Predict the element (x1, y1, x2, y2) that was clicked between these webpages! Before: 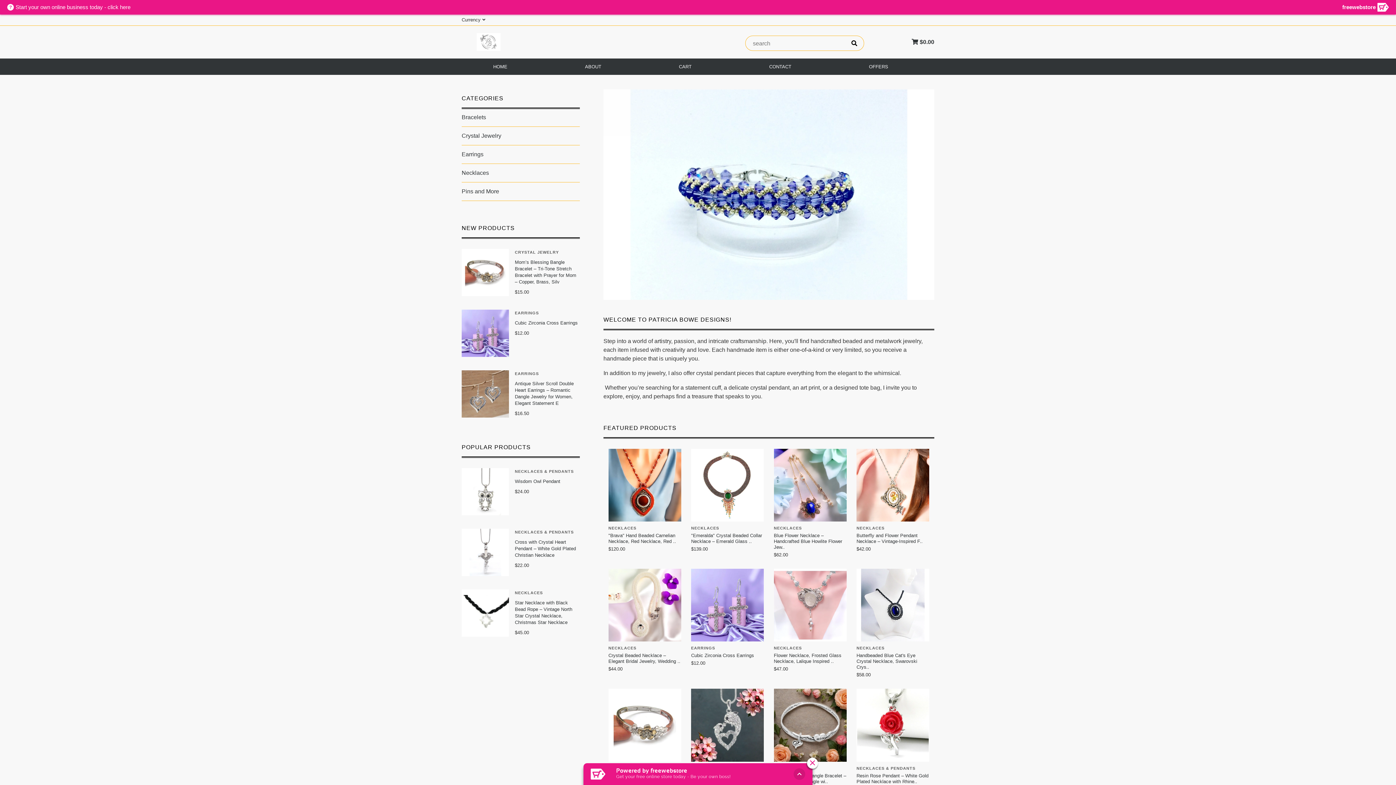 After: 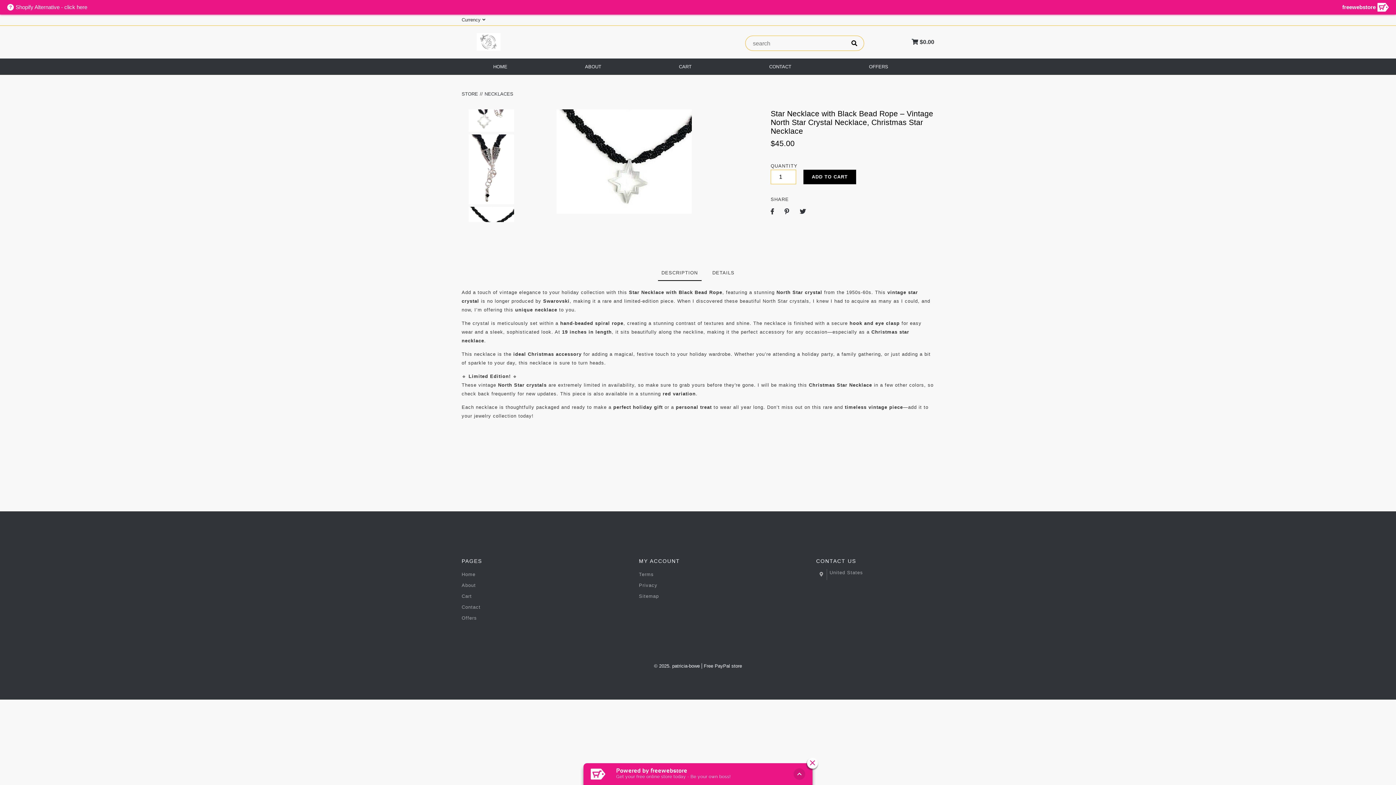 Action: bbox: (515, 600, 580, 626) label: Star Necklace with Black Bead Rope – Vintage North Star Crystal Necklace, Christmas Star Necklace